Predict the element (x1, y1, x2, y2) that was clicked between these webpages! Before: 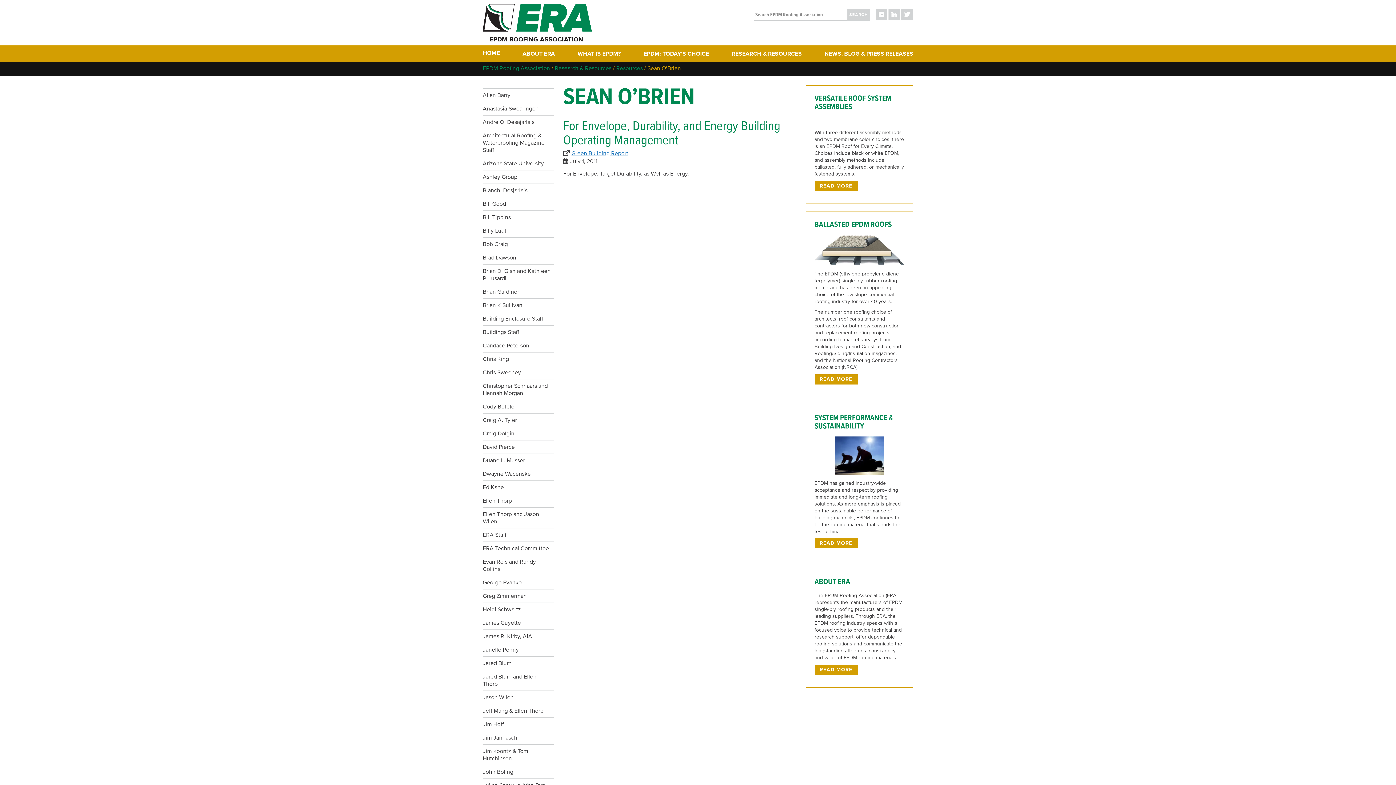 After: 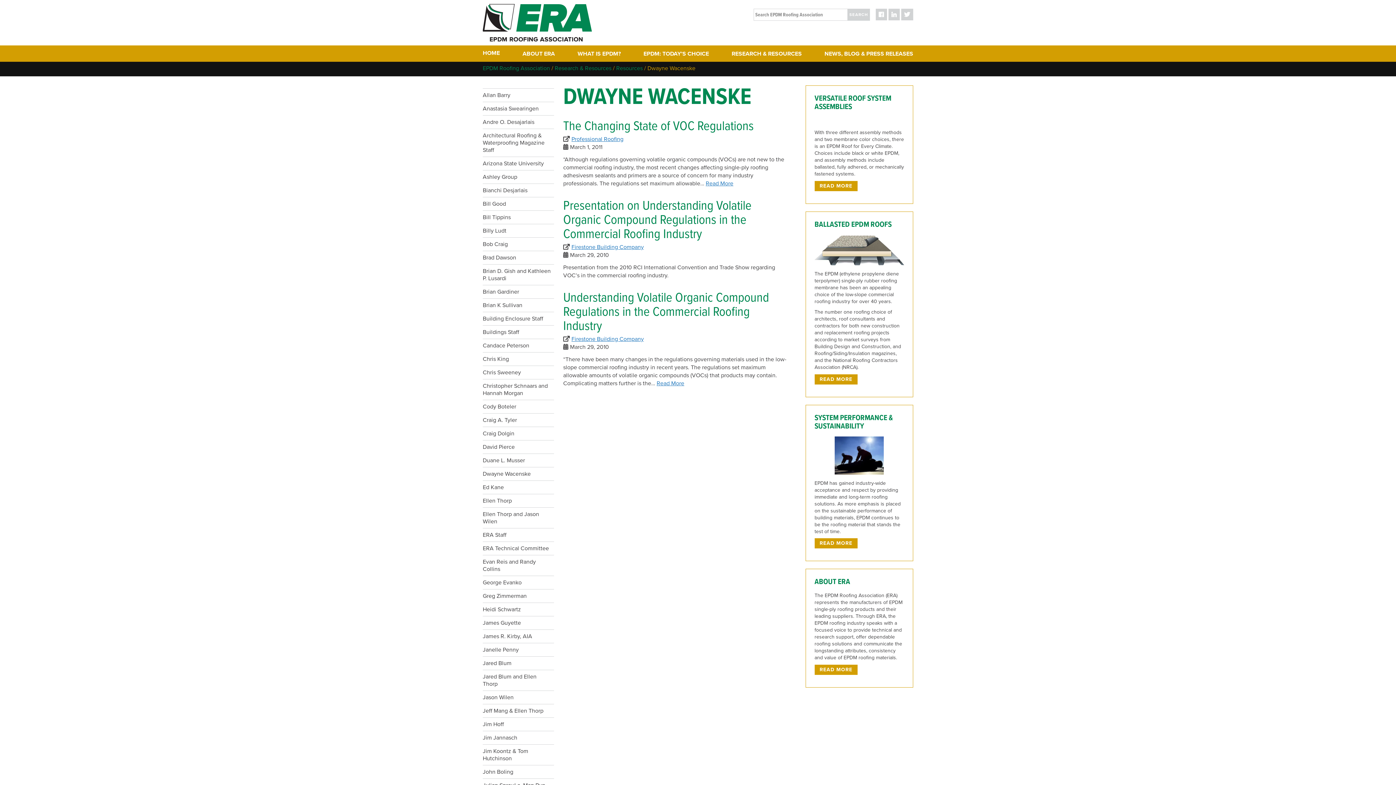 Action: label: Dwayne Wacenske bbox: (482, 470, 533, 477)